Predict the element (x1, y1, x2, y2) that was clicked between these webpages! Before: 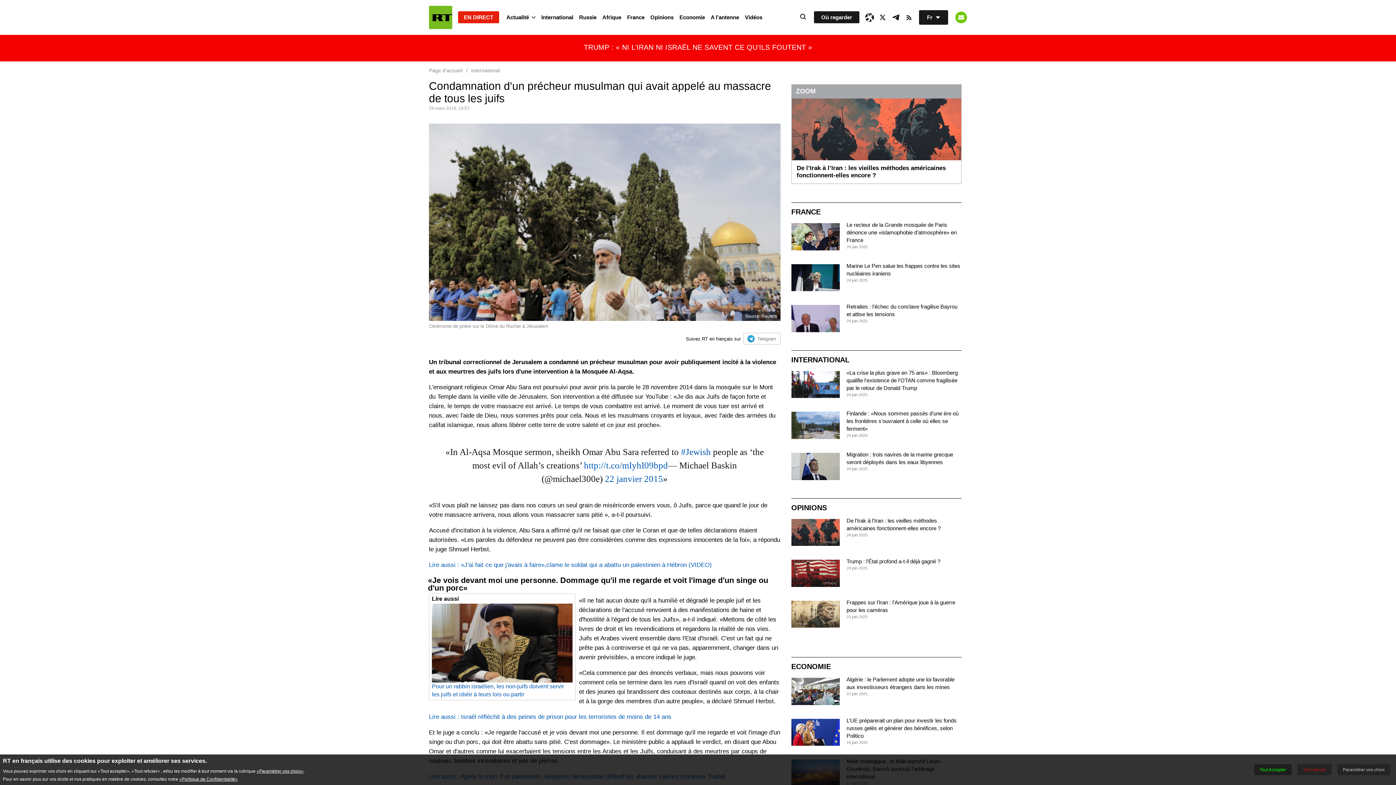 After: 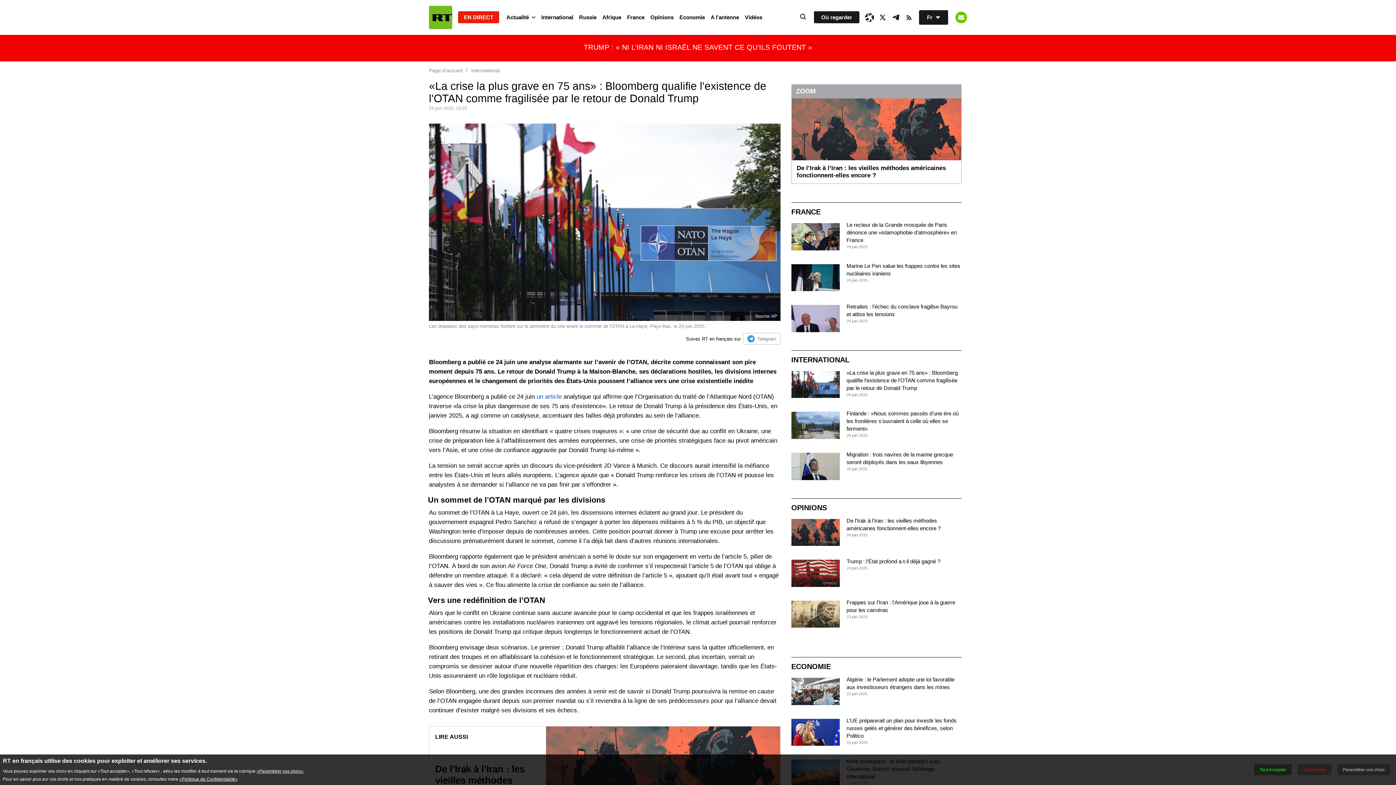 Action: label: «La crise la plus grave en 75 ans» : Bloomberg qualifie l'existence de l'OTAN comme fragilisée par le retour de Donald Trump bbox: (846, 369, 958, 391)